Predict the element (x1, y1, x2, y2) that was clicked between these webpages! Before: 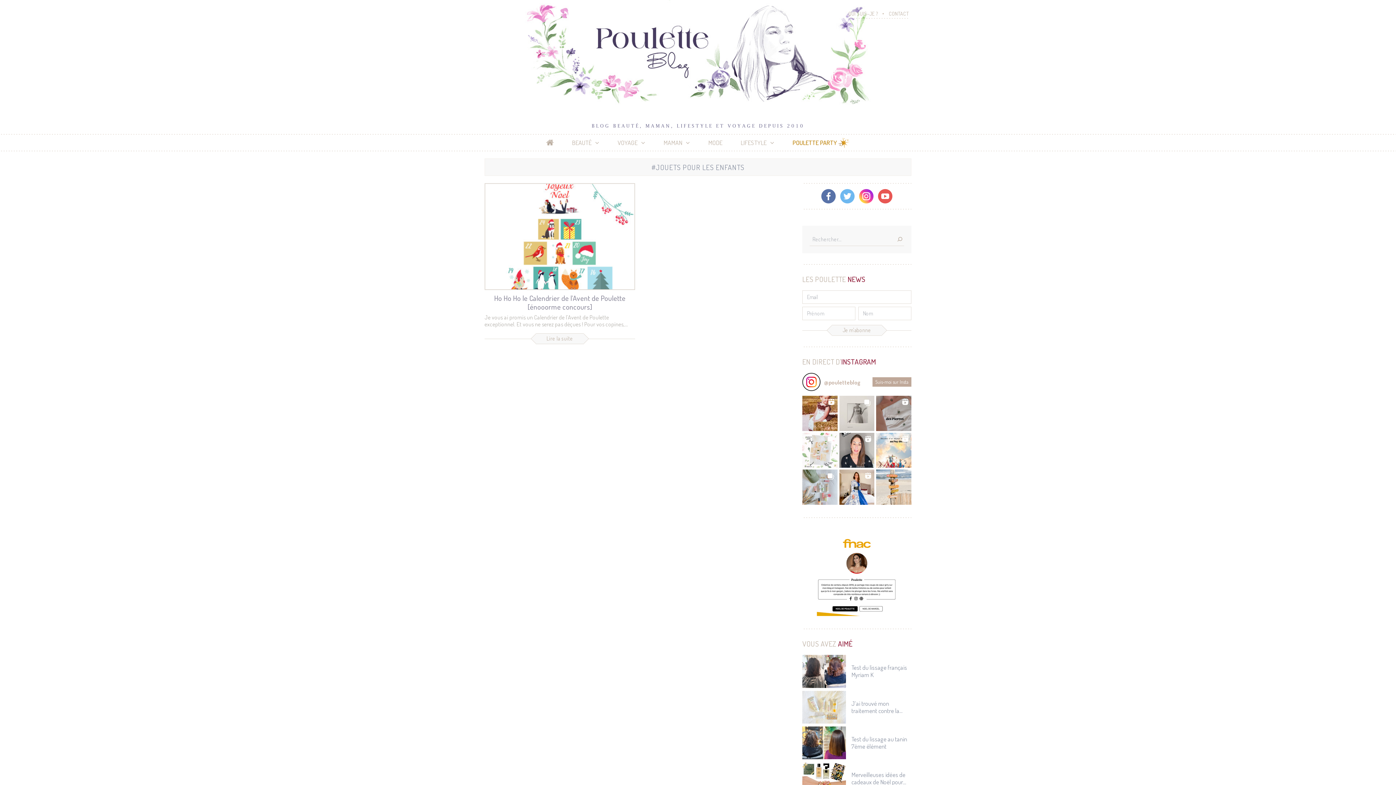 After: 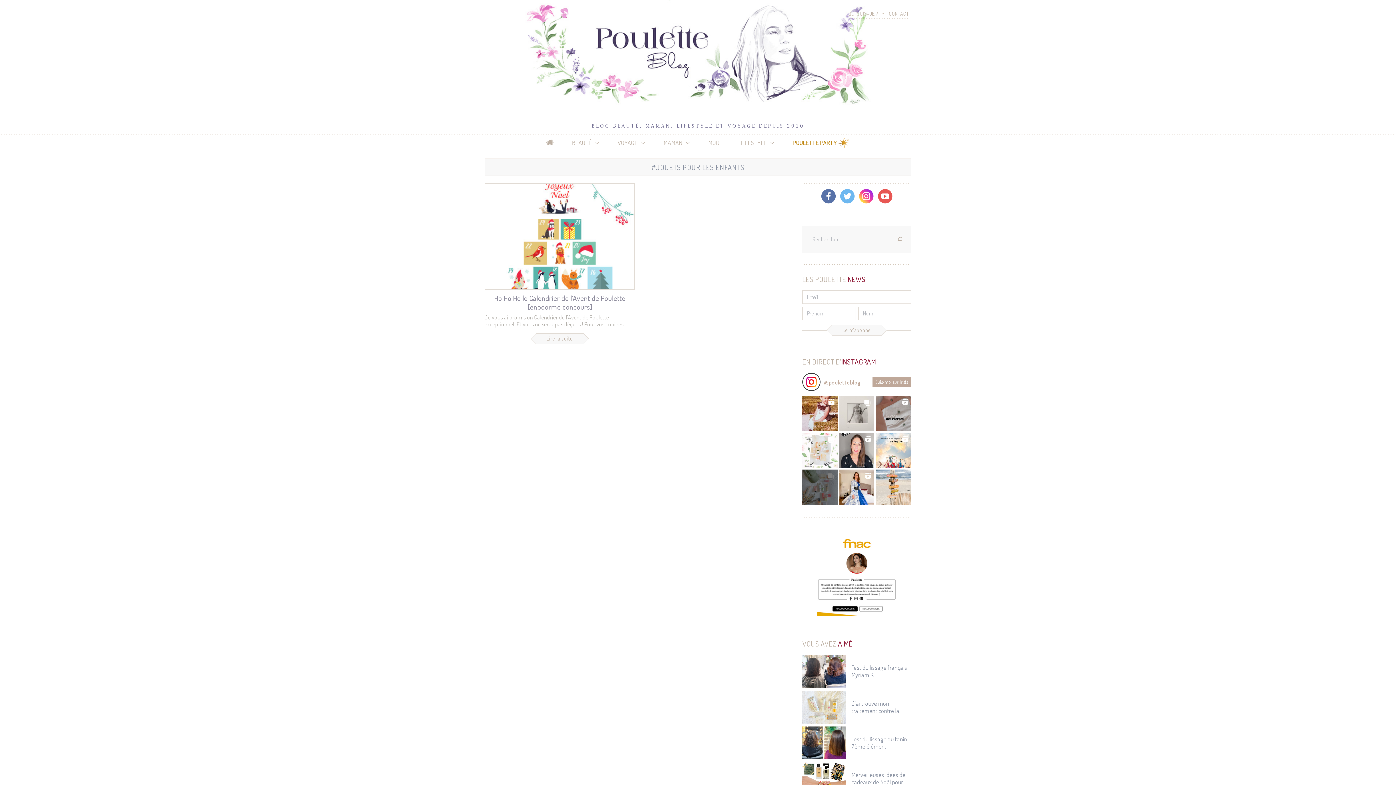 Action: bbox: (802, 469, 837, 505)